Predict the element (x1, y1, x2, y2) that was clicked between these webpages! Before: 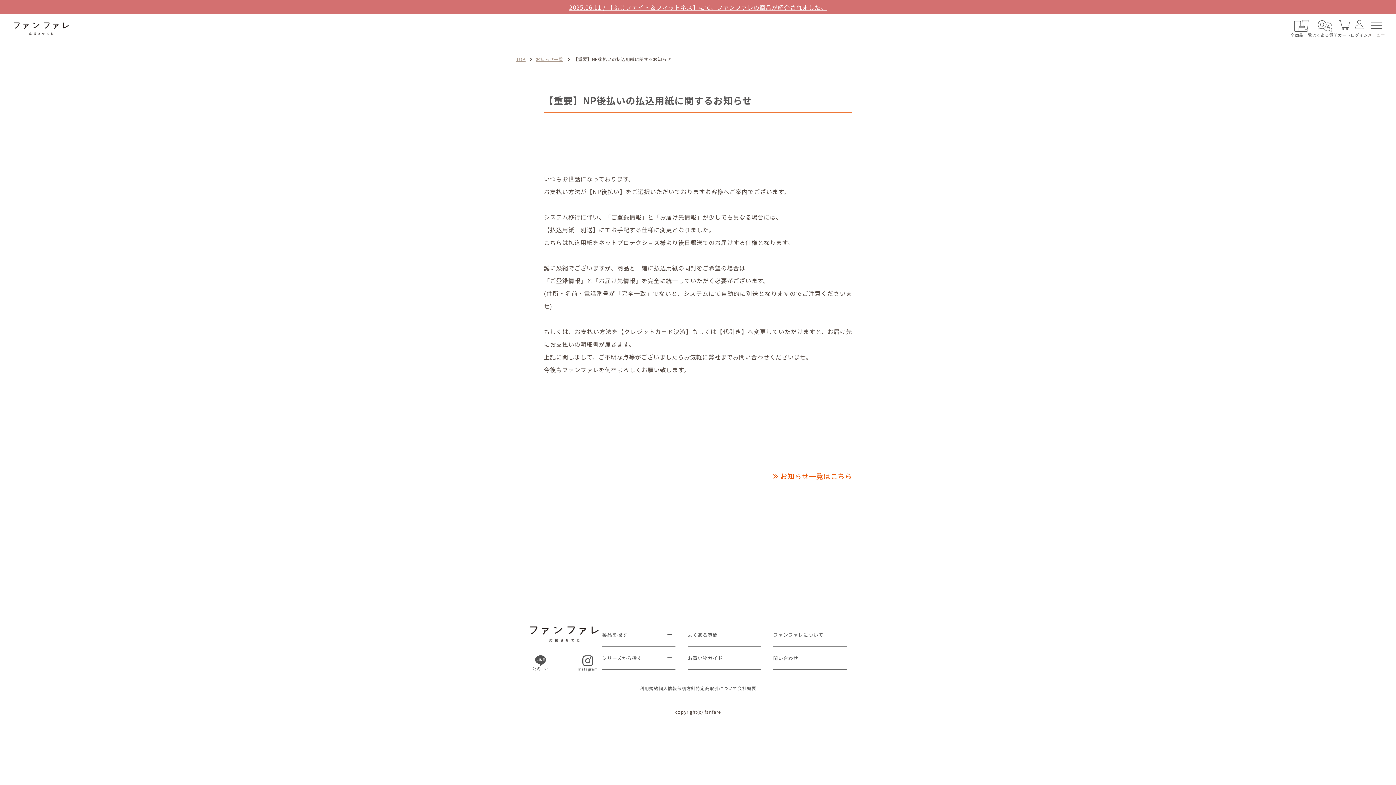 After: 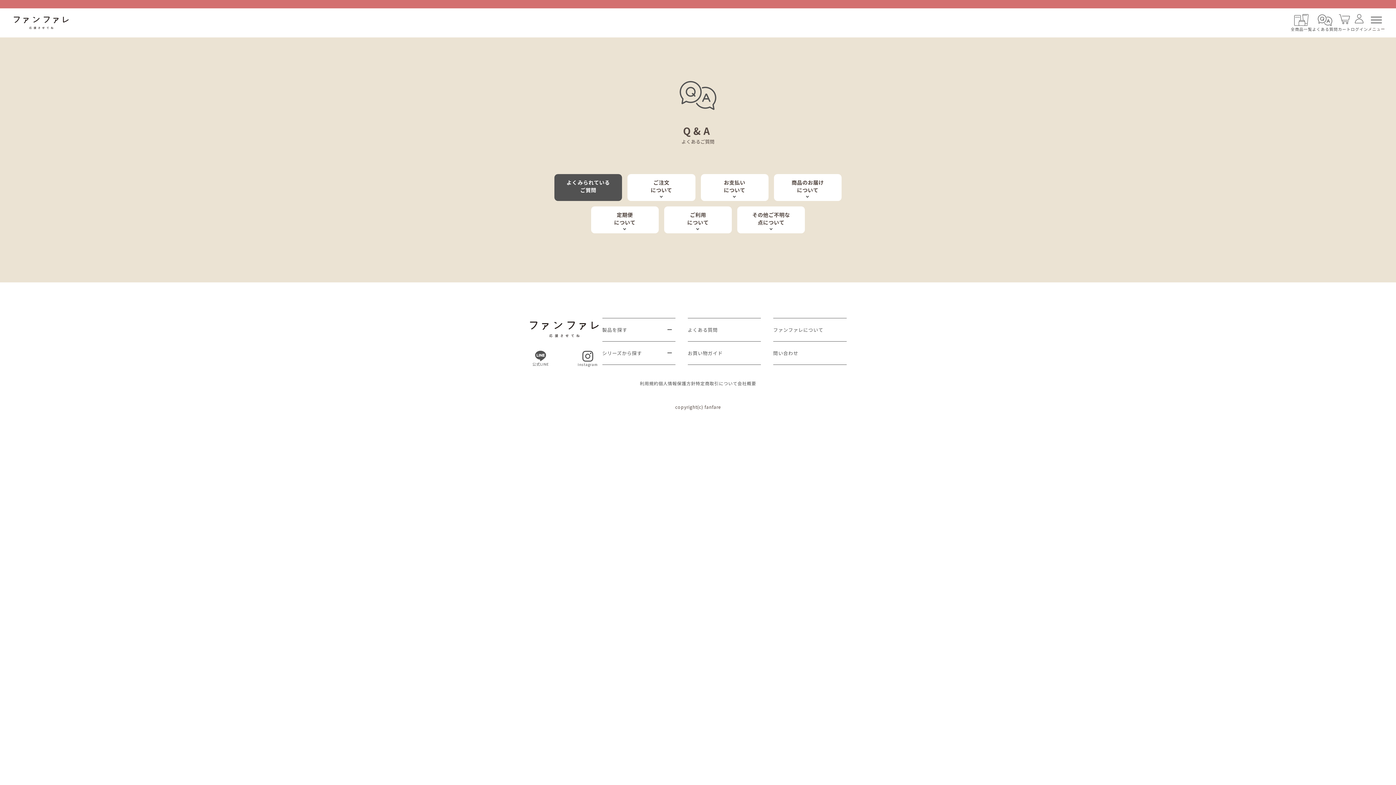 Action: bbox: (1312, 19, 1338, 37) label: よくある質問